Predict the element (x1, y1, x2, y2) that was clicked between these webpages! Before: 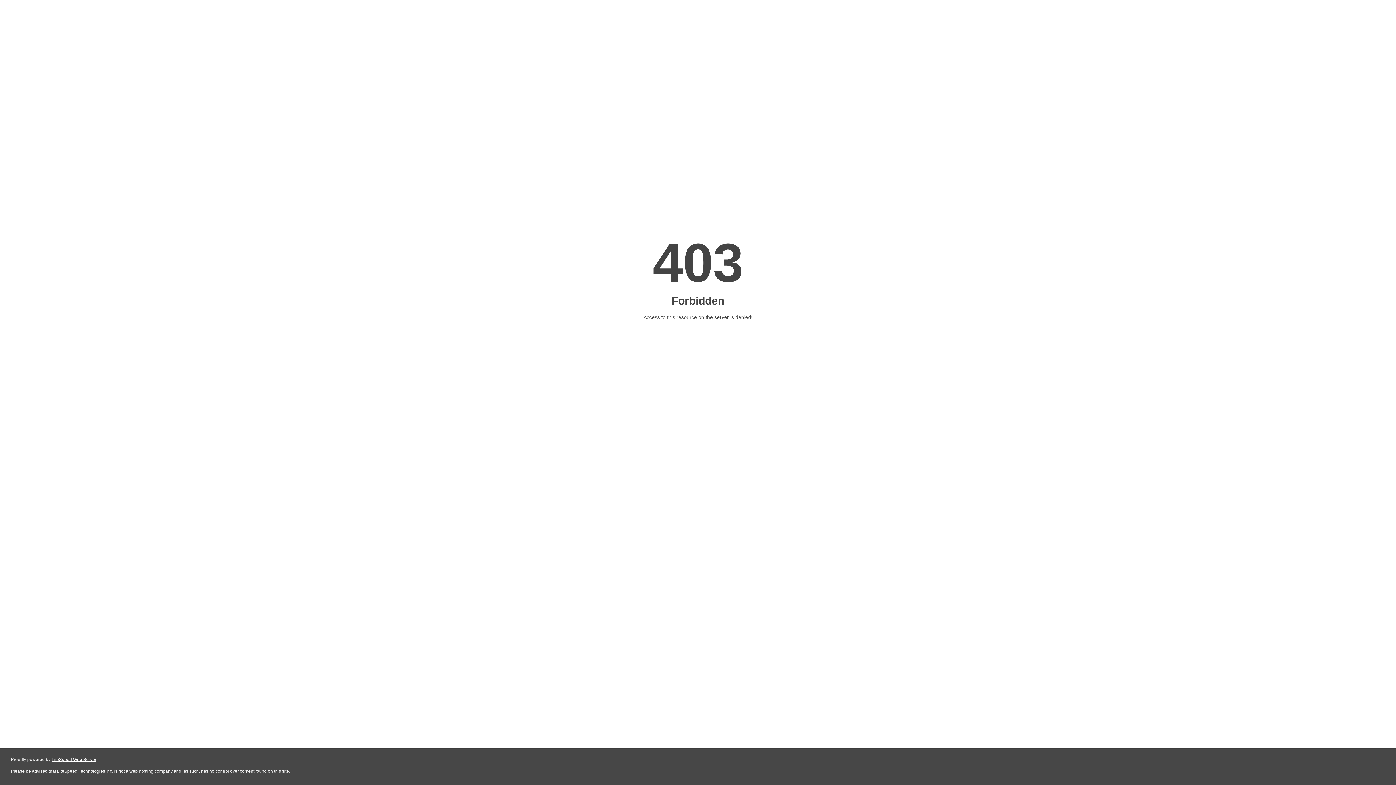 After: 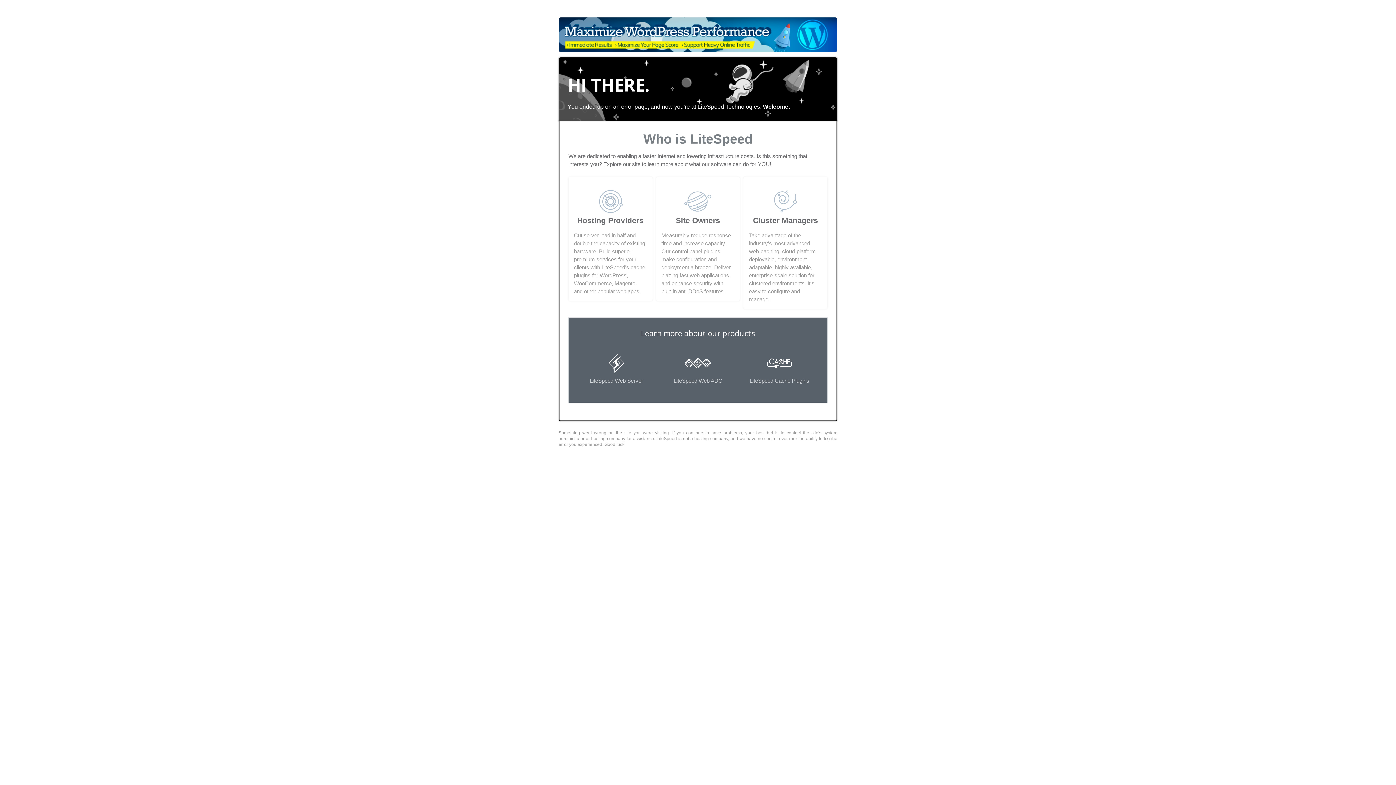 Action: label: LiteSpeed Web Server bbox: (51, 757, 96, 762)